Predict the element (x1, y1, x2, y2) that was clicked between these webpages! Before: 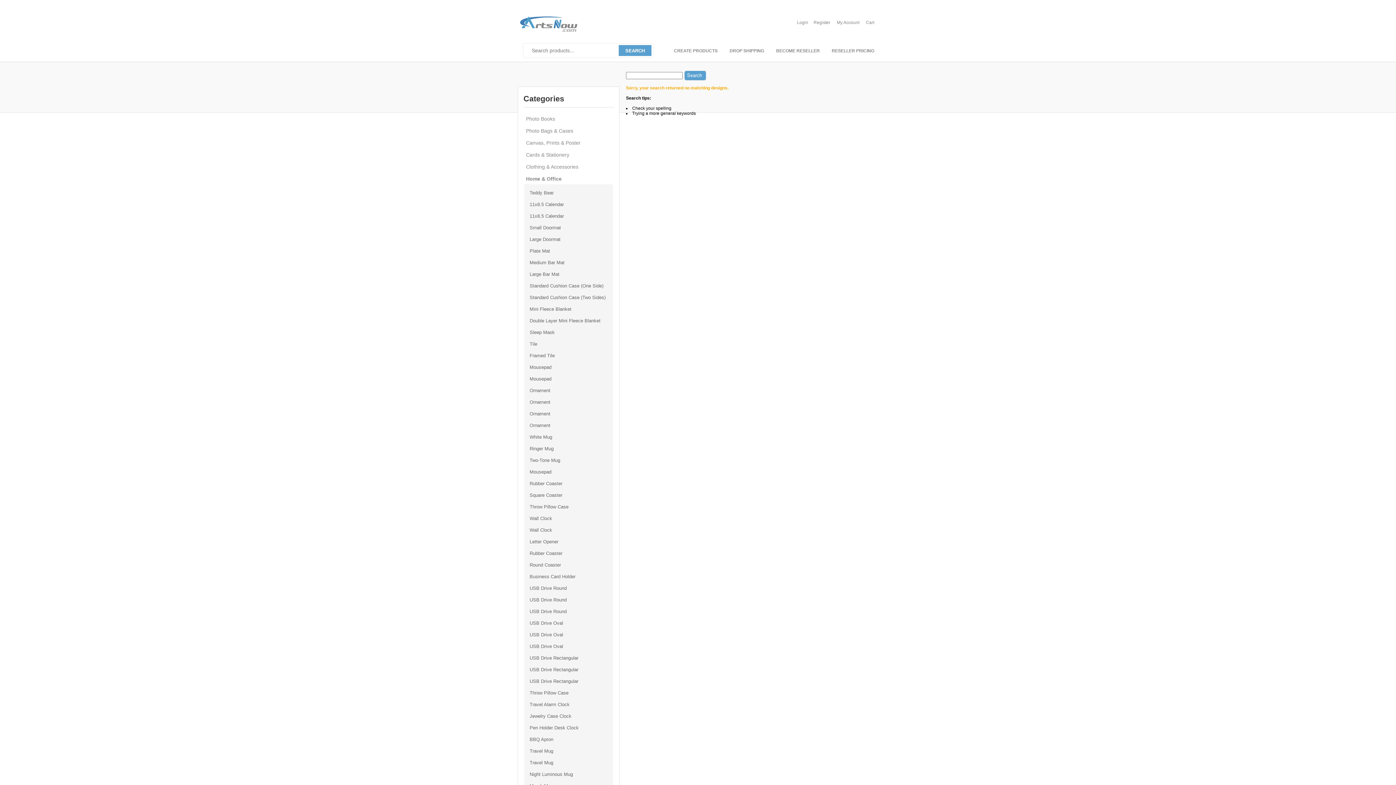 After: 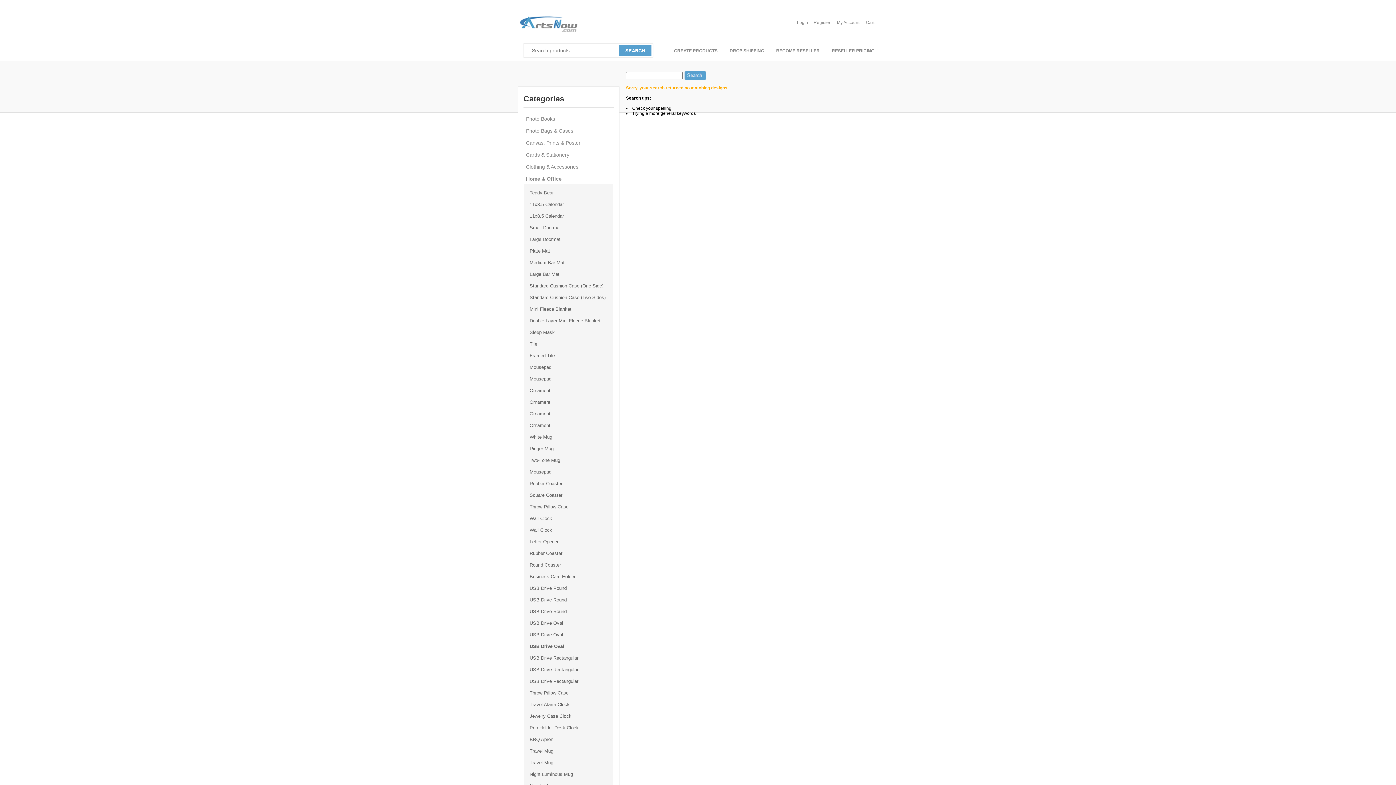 Action: label: USB Drive Oval bbox: (528, 641, 609, 652)